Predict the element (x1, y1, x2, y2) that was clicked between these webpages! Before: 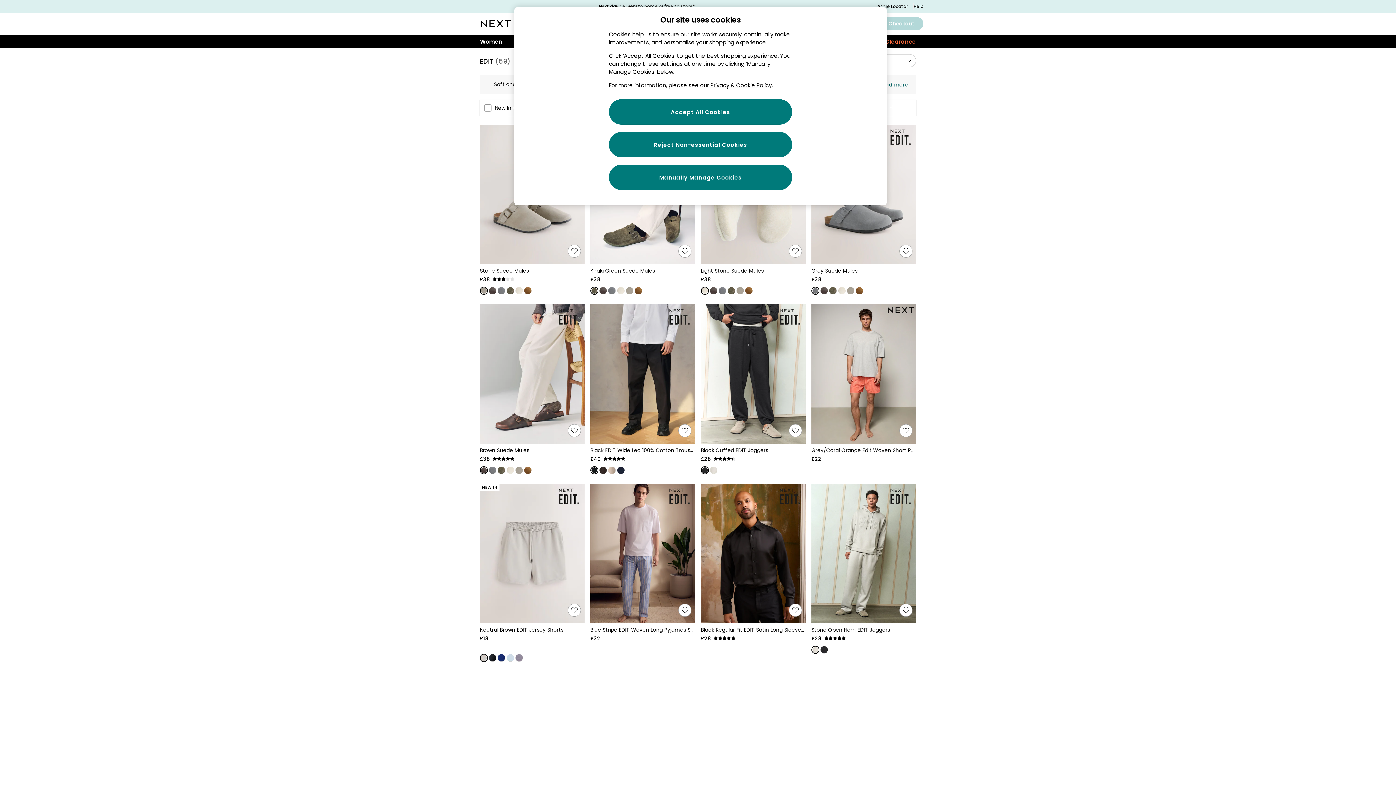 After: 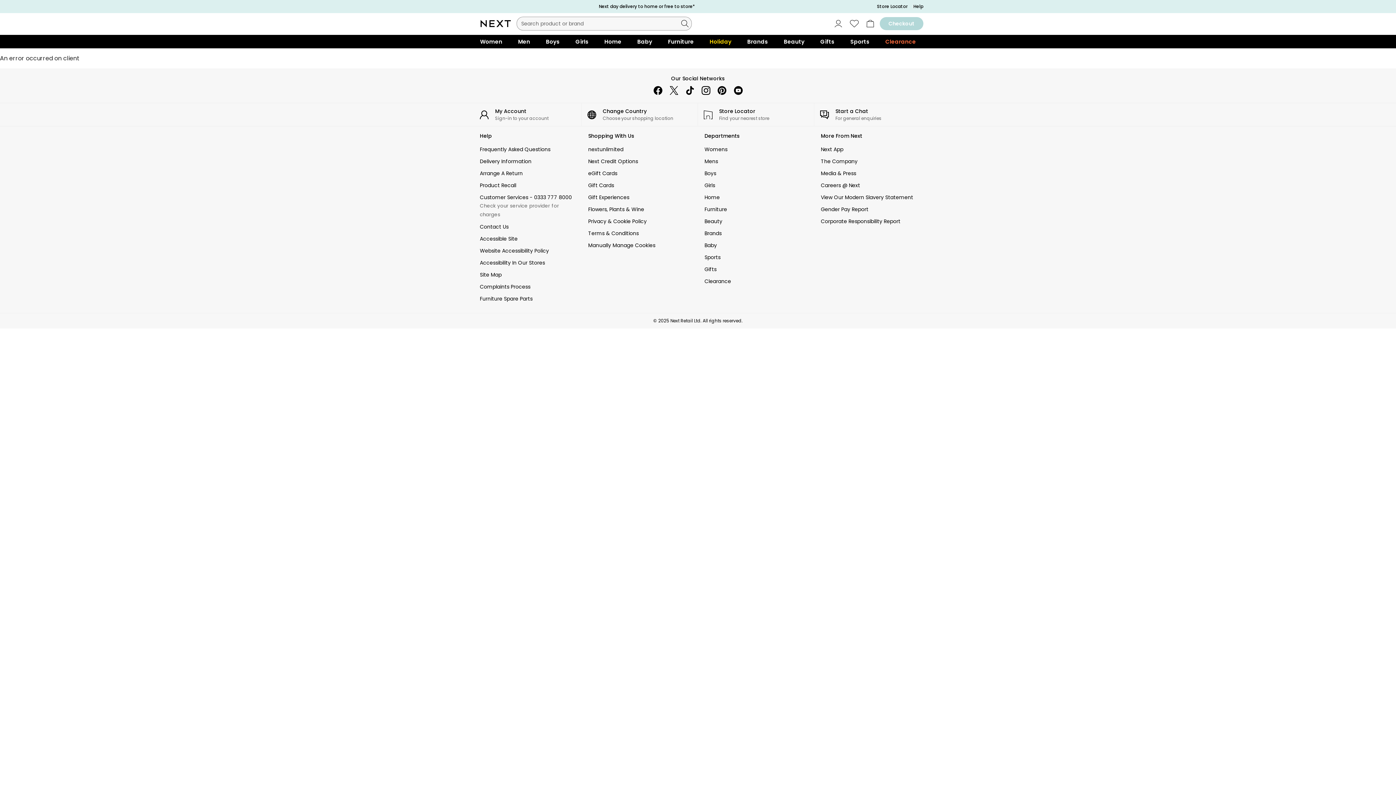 Action: bbox: (480, 484, 584, 623) label: NEW IN